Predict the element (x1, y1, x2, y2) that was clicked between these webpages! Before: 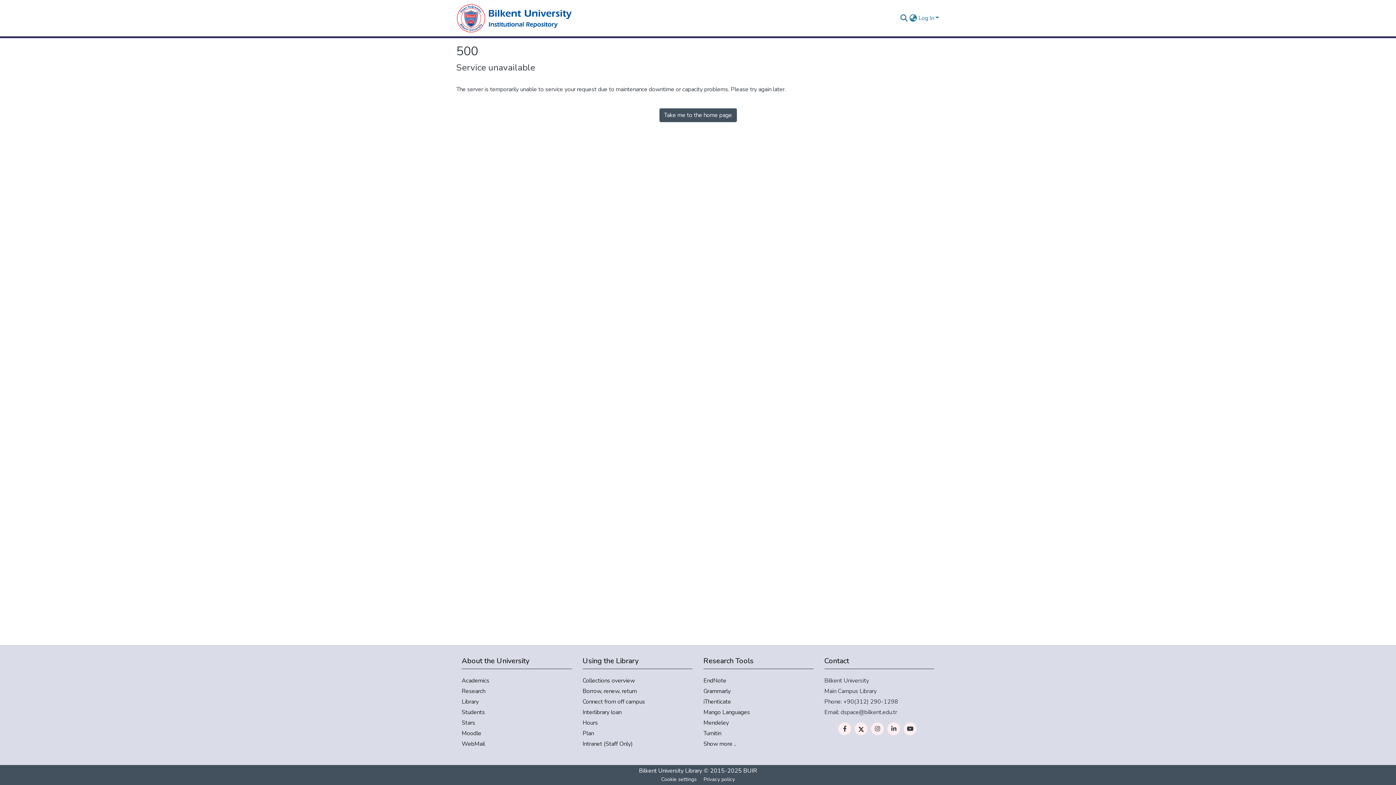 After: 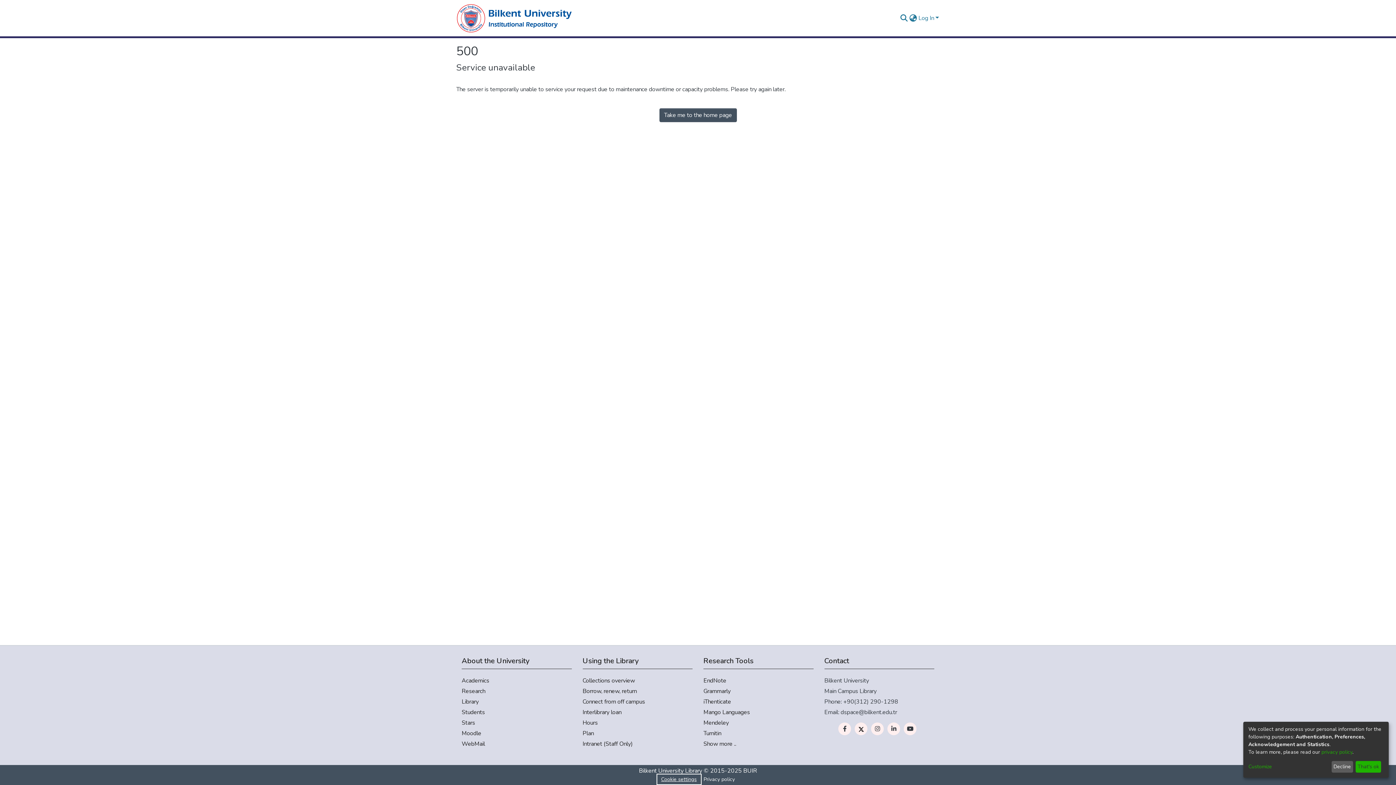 Action: label: Cookie settings bbox: (658, 775, 700, 784)